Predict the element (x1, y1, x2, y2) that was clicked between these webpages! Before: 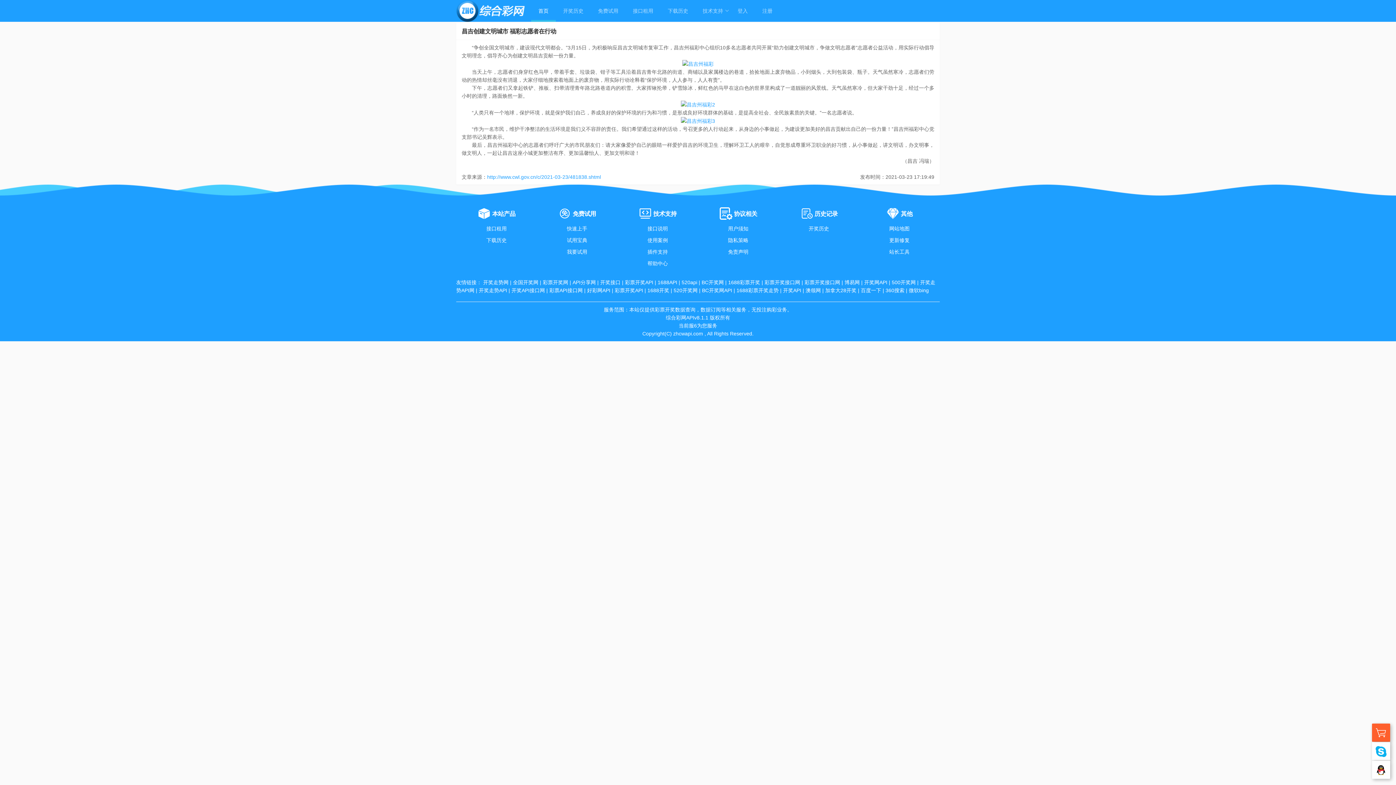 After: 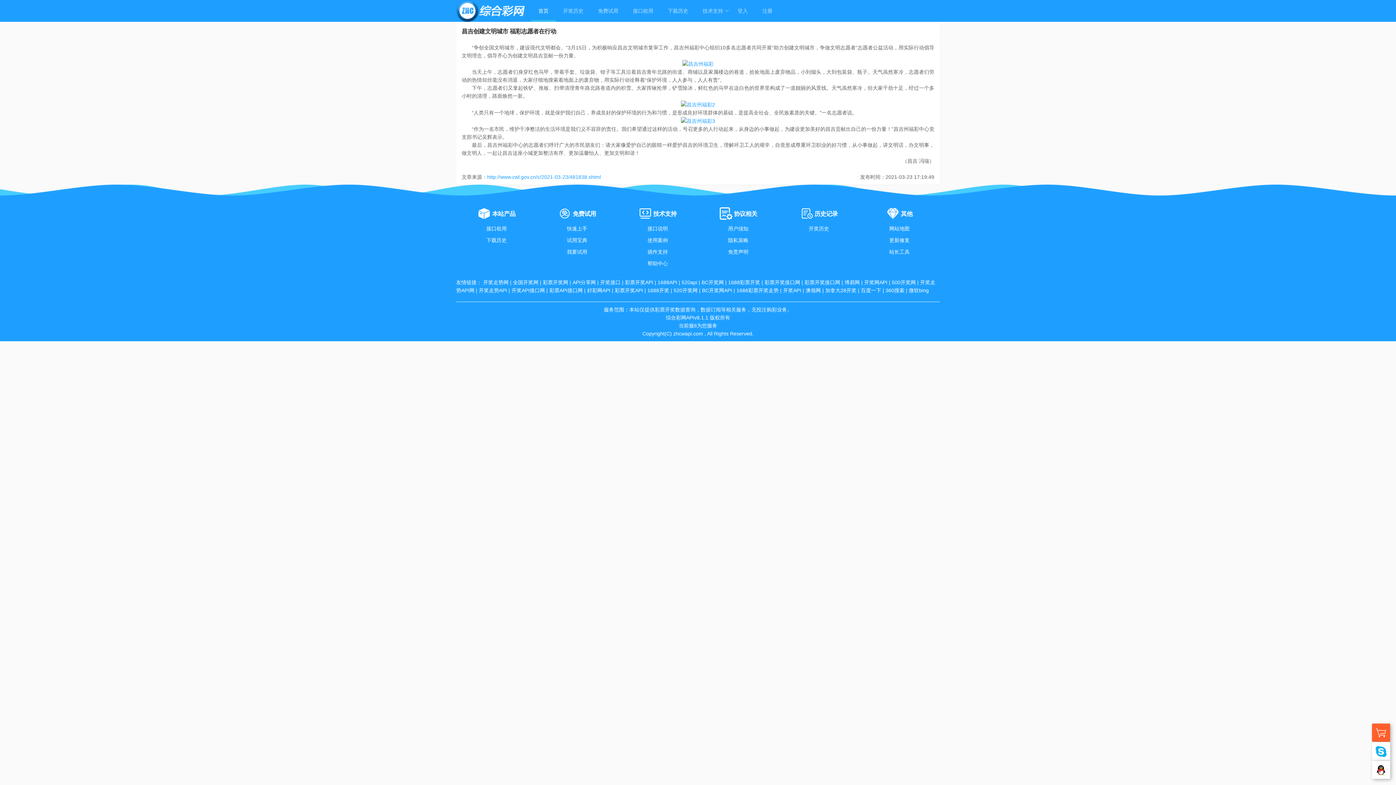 Action: bbox: (511, 287, 545, 293) label: 开奖API接口网